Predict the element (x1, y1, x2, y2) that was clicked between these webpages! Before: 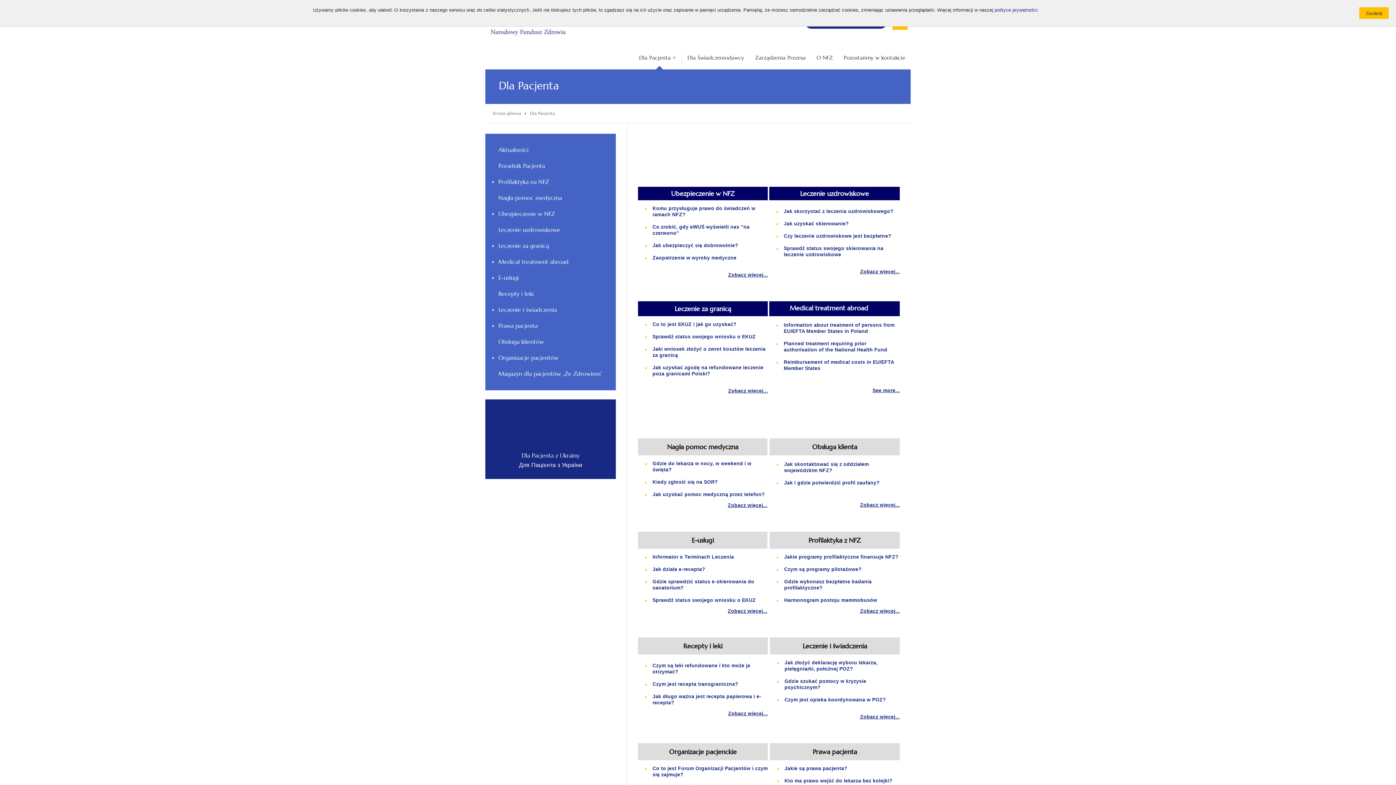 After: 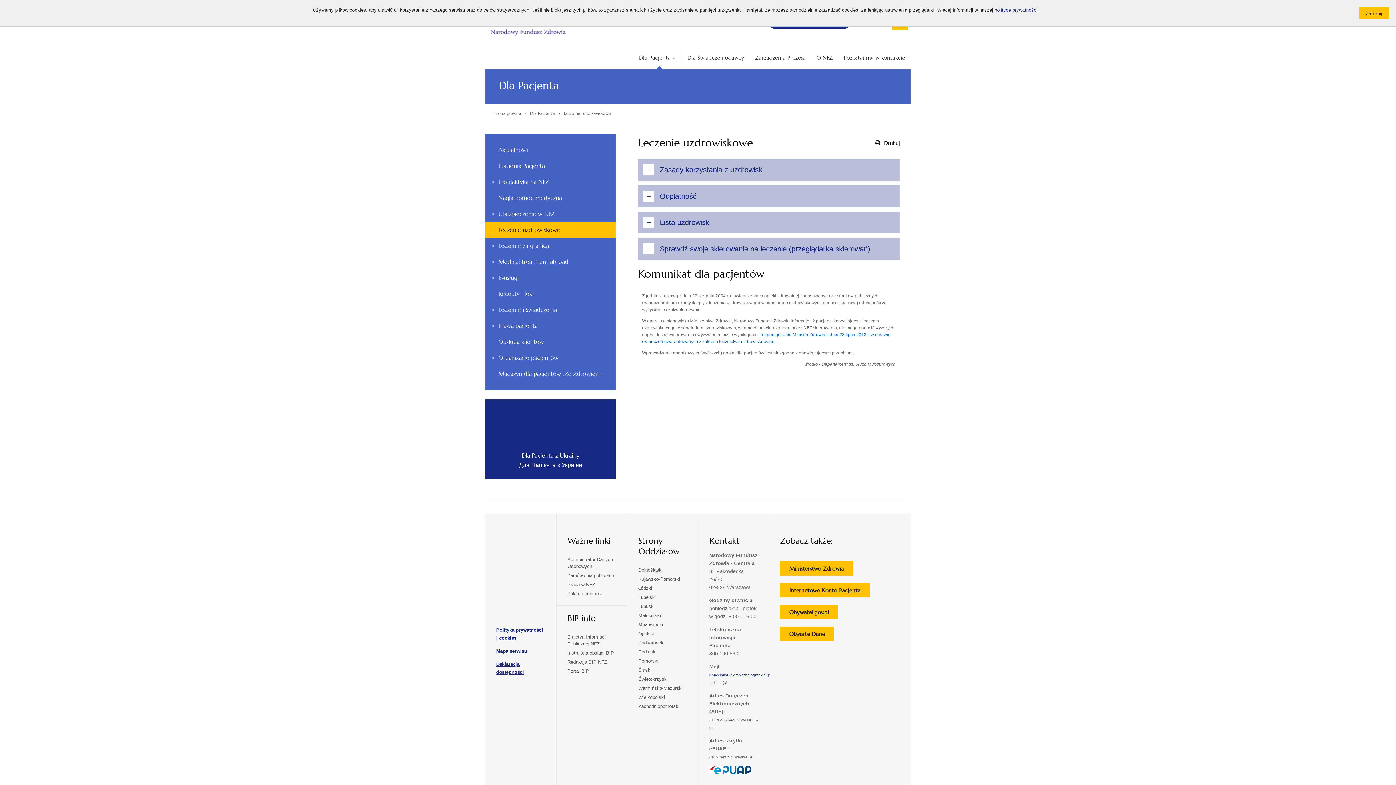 Action: bbox: (485, 222, 616, 238) label: Leczenie uzdrowiskowe